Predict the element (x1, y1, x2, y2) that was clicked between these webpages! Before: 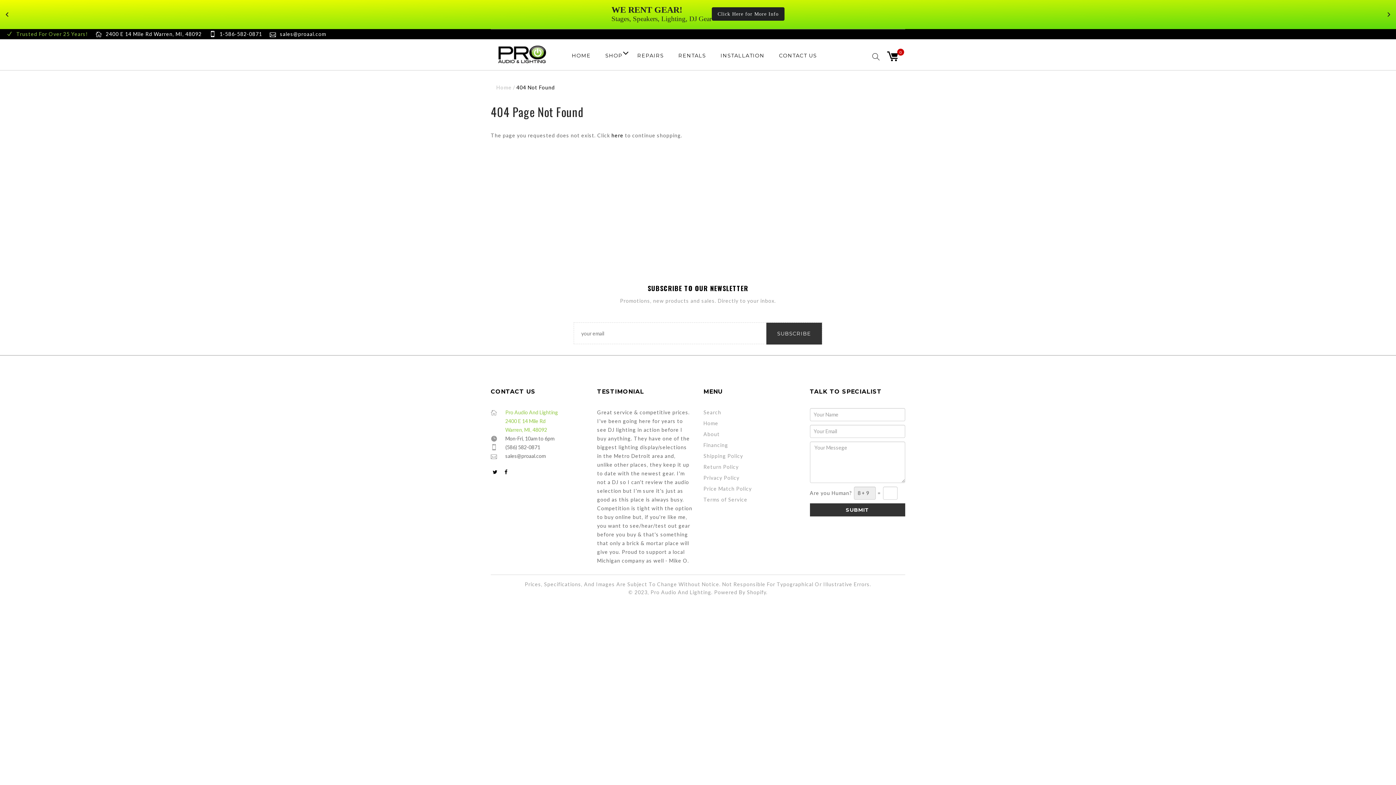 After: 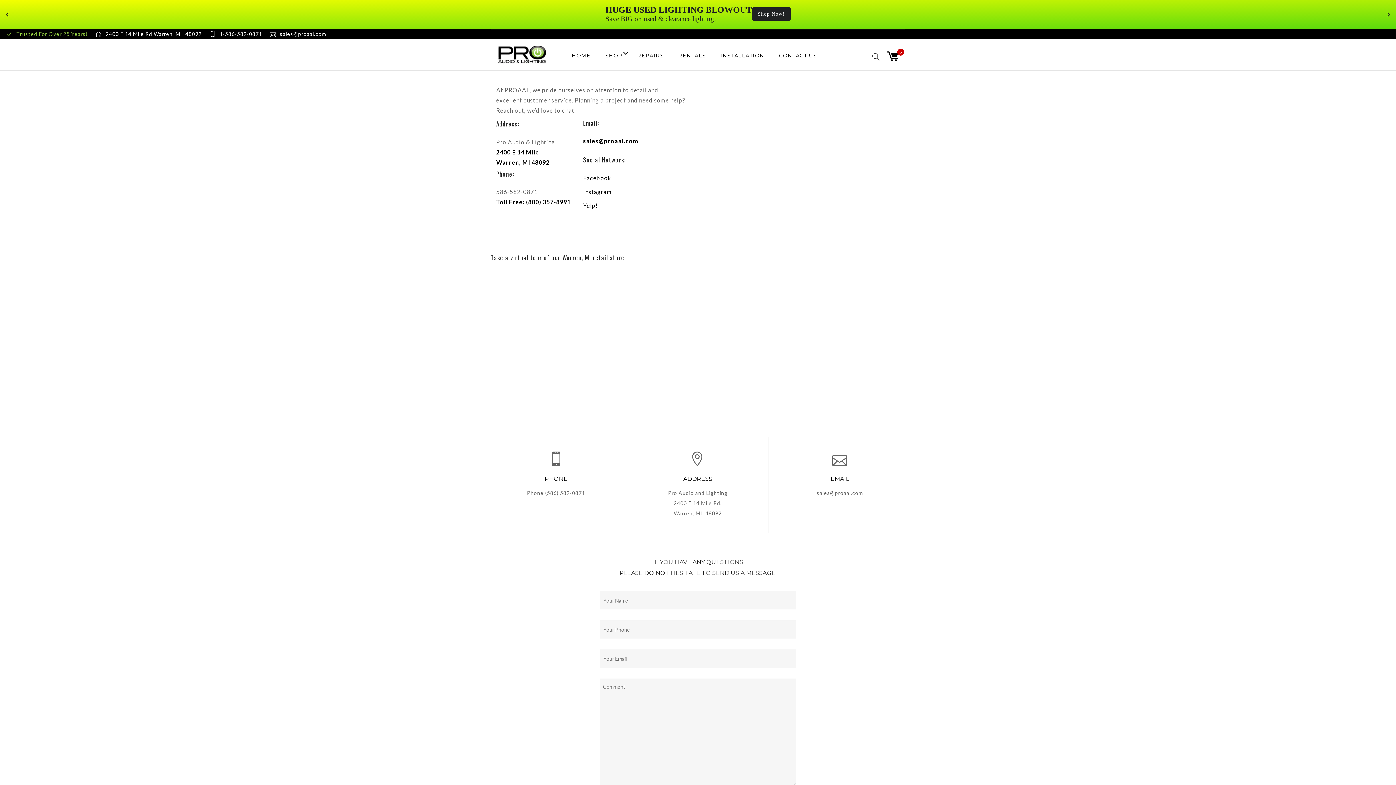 Action: label: CONTACT US bbox: (772, 44, 823, 70)